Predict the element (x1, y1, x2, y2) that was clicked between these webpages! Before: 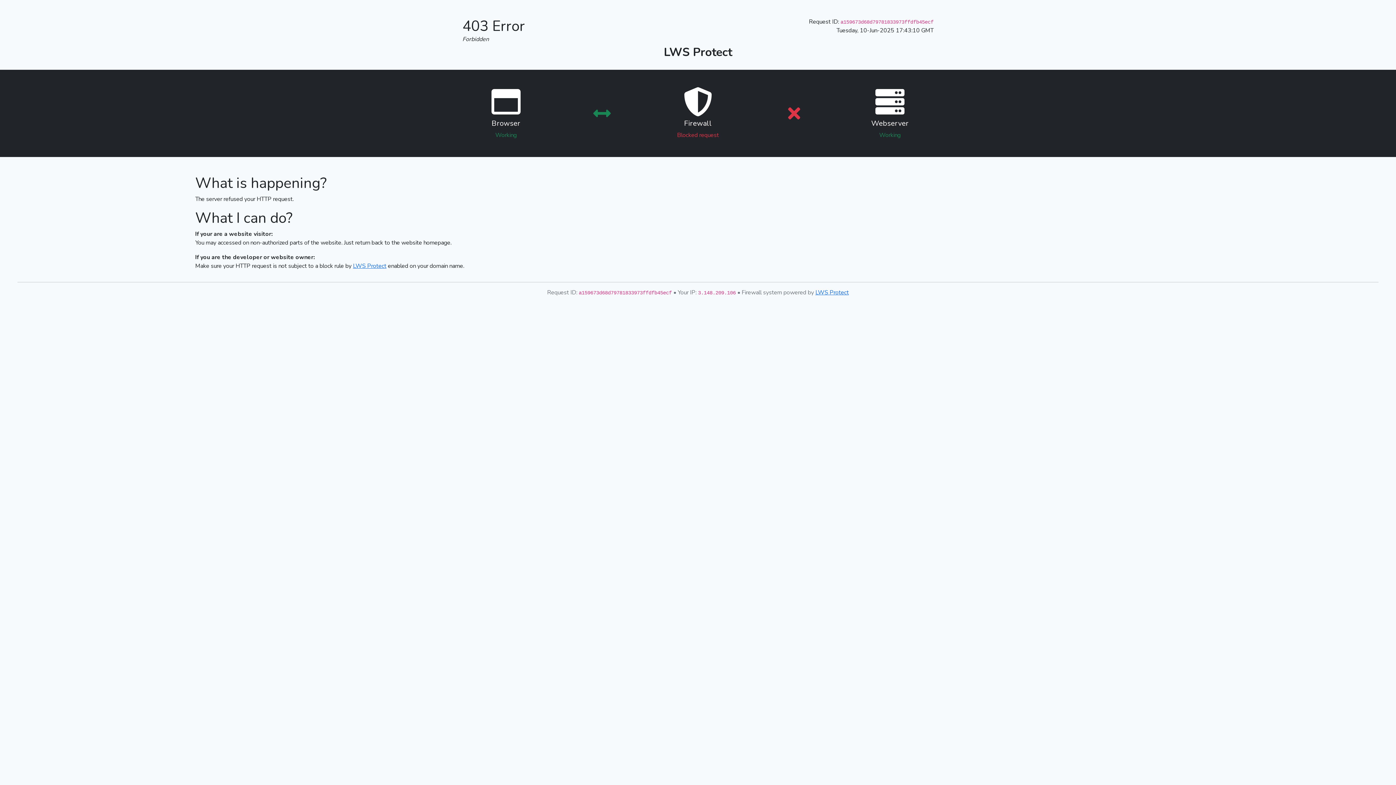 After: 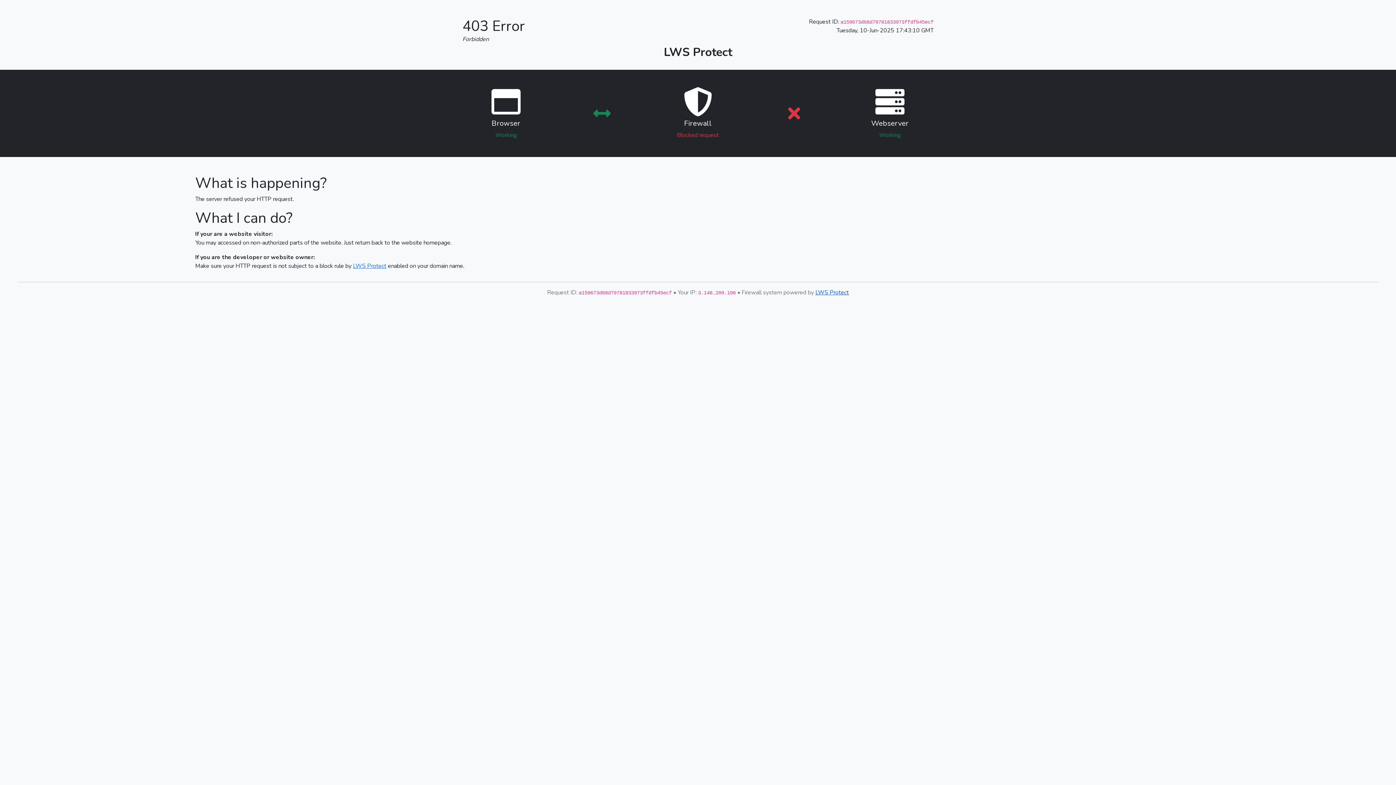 Action: bbox: (815, 288, 849, 296) label: LWS Protect